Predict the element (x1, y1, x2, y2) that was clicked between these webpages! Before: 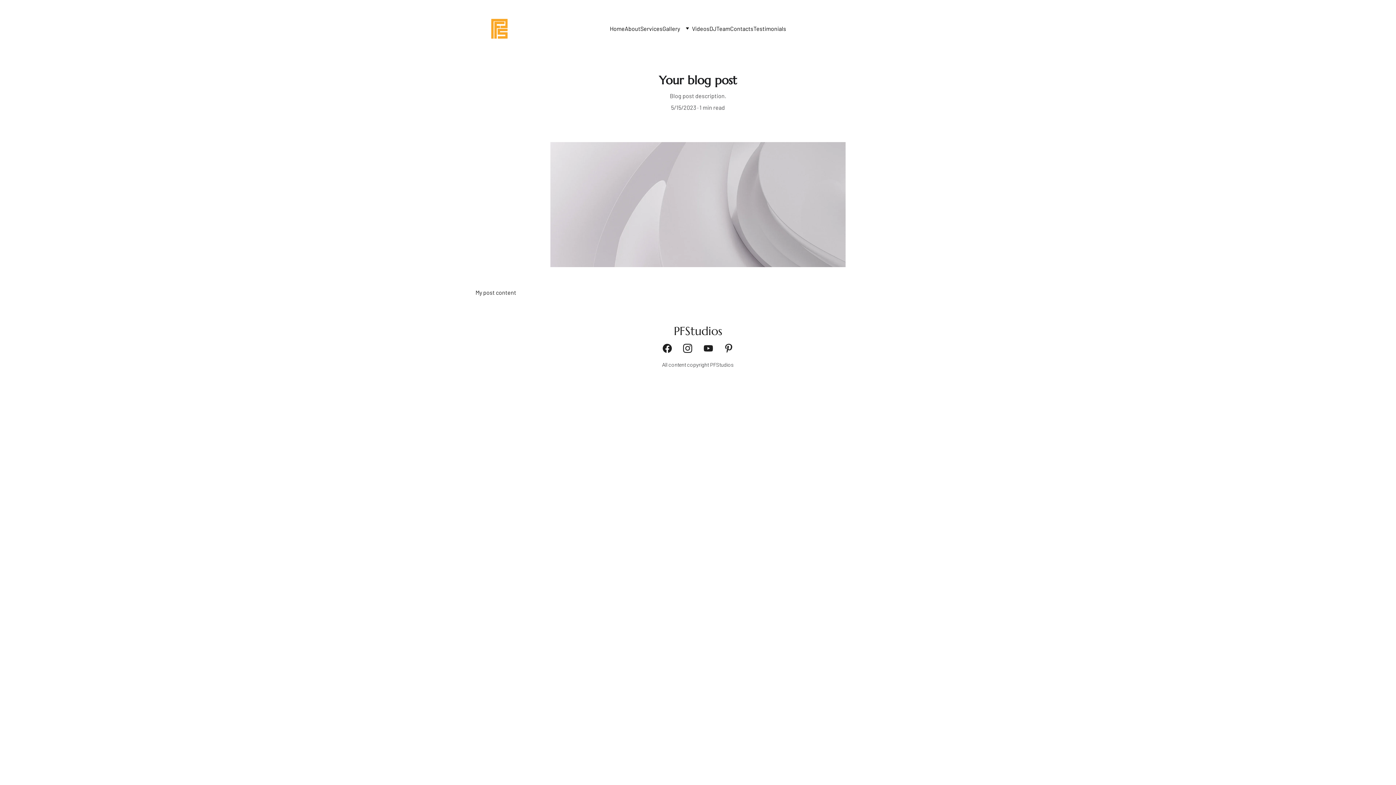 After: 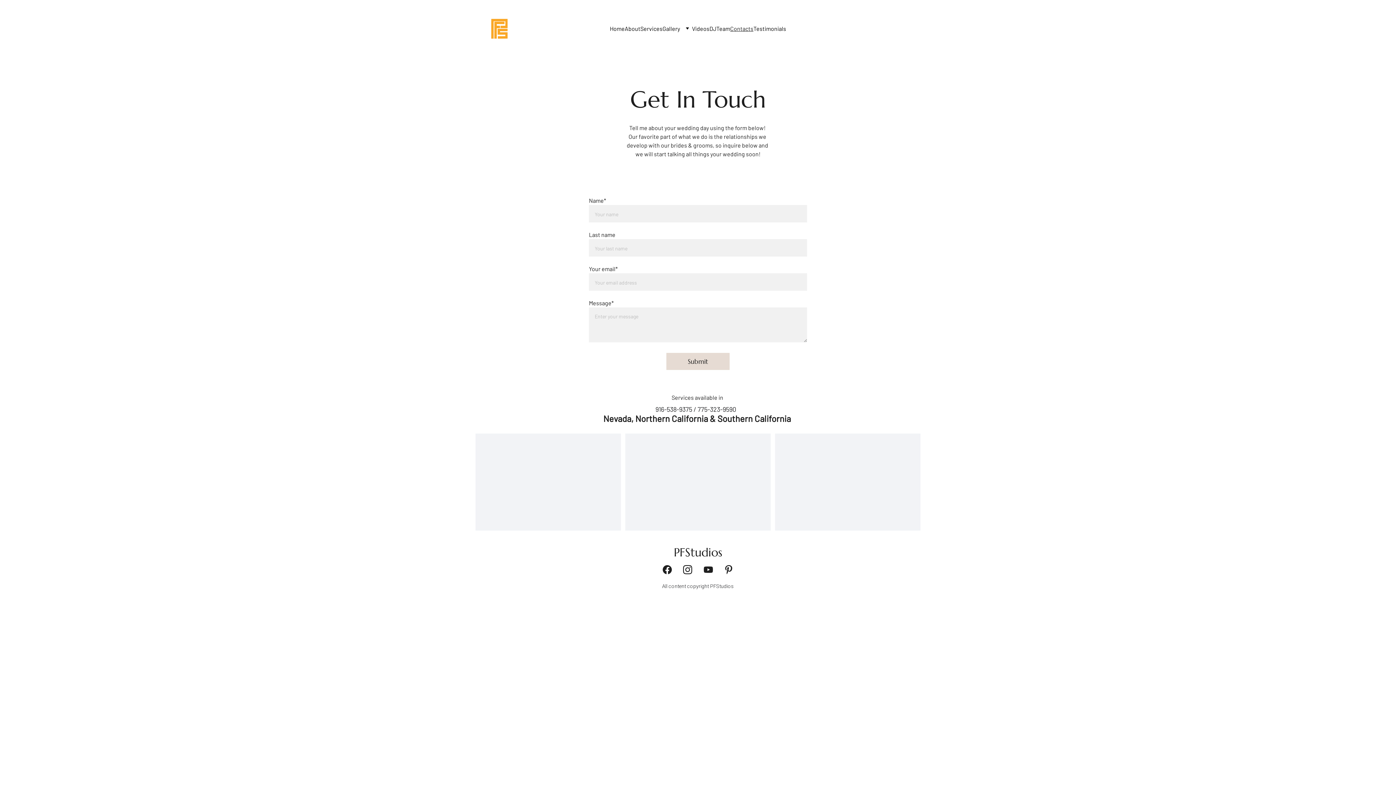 Action: bbox: (730, 24, 753, 32) label: Contacts